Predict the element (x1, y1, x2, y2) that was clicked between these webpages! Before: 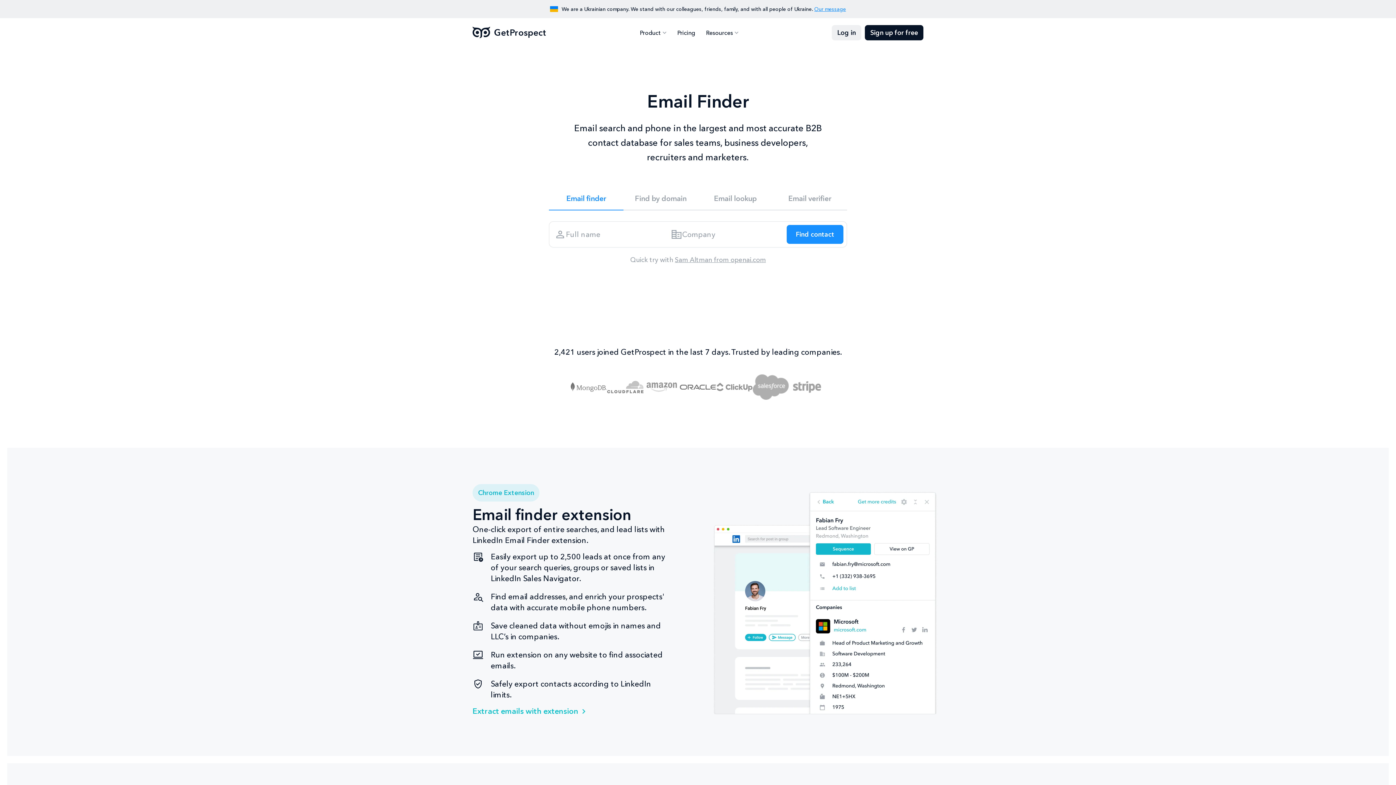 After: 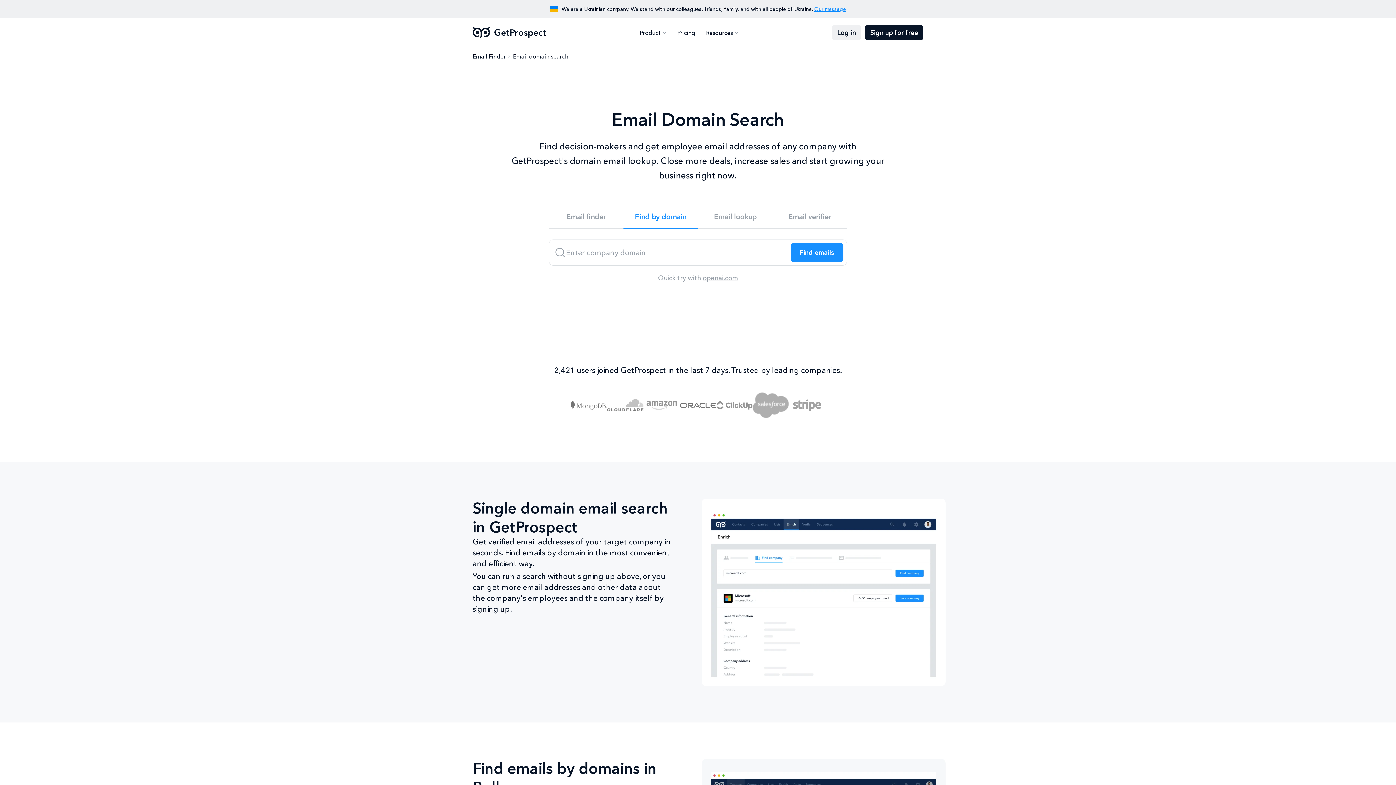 Action: label: Find by domain bbox: (623, 186, 698, 209)